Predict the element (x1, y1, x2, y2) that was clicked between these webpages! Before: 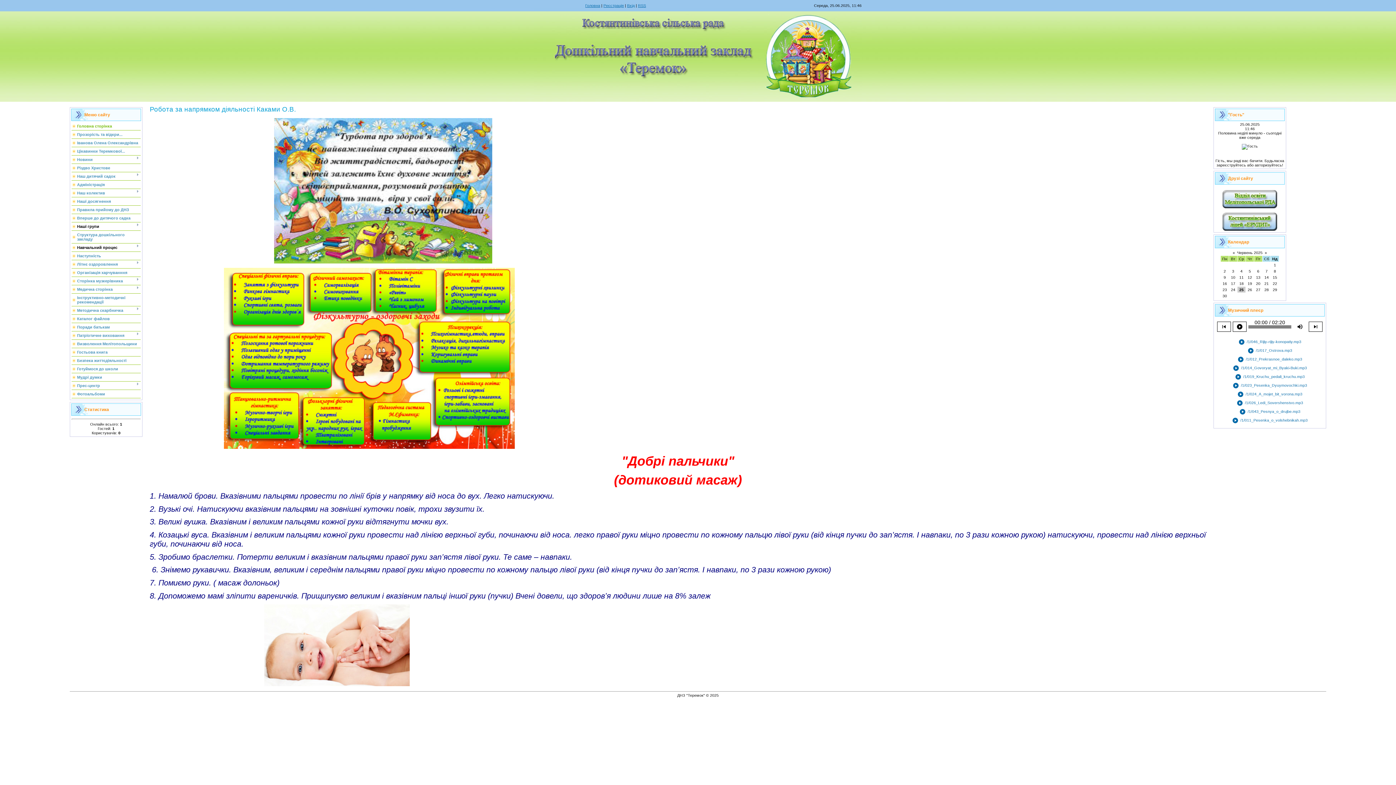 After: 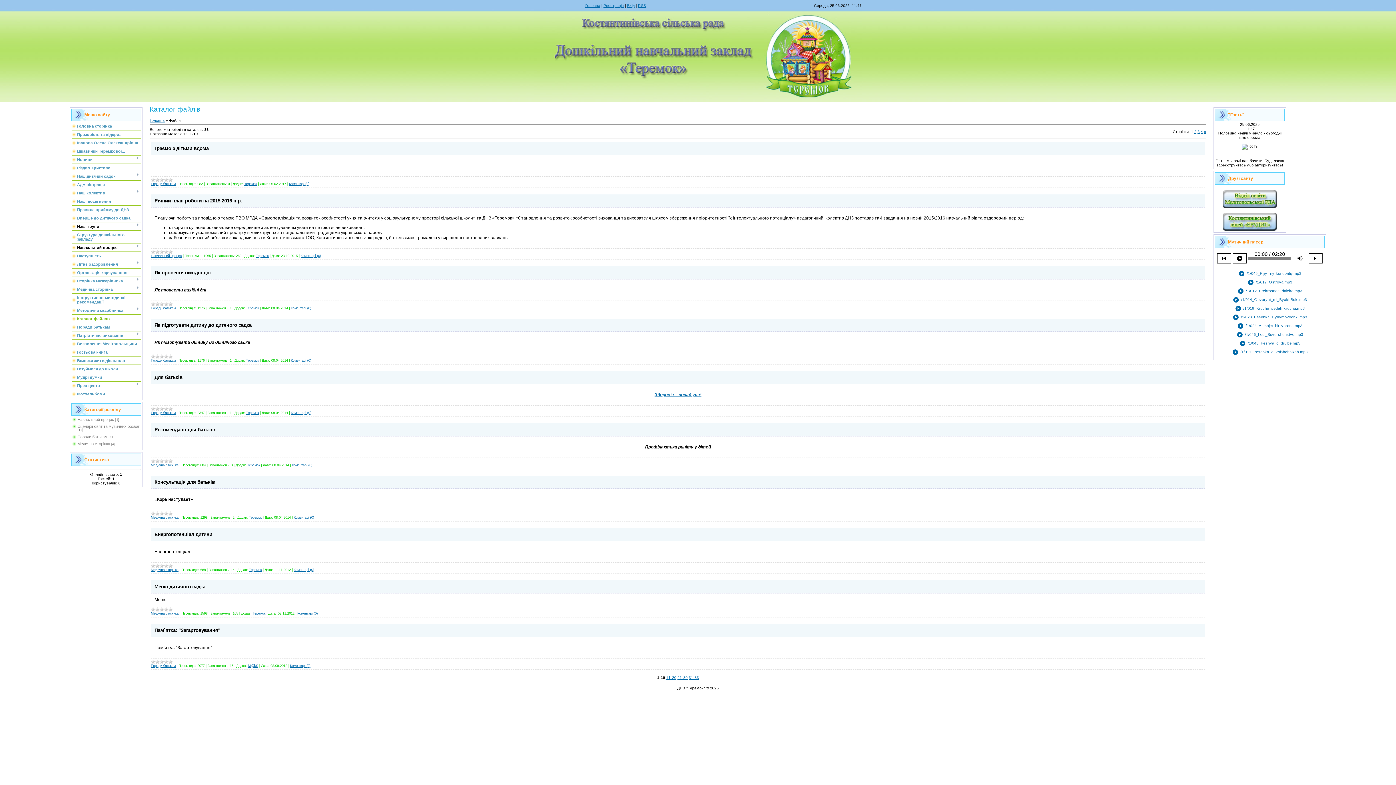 Action: label: Каталог файлов bbox: (77, 316, 109, 321)